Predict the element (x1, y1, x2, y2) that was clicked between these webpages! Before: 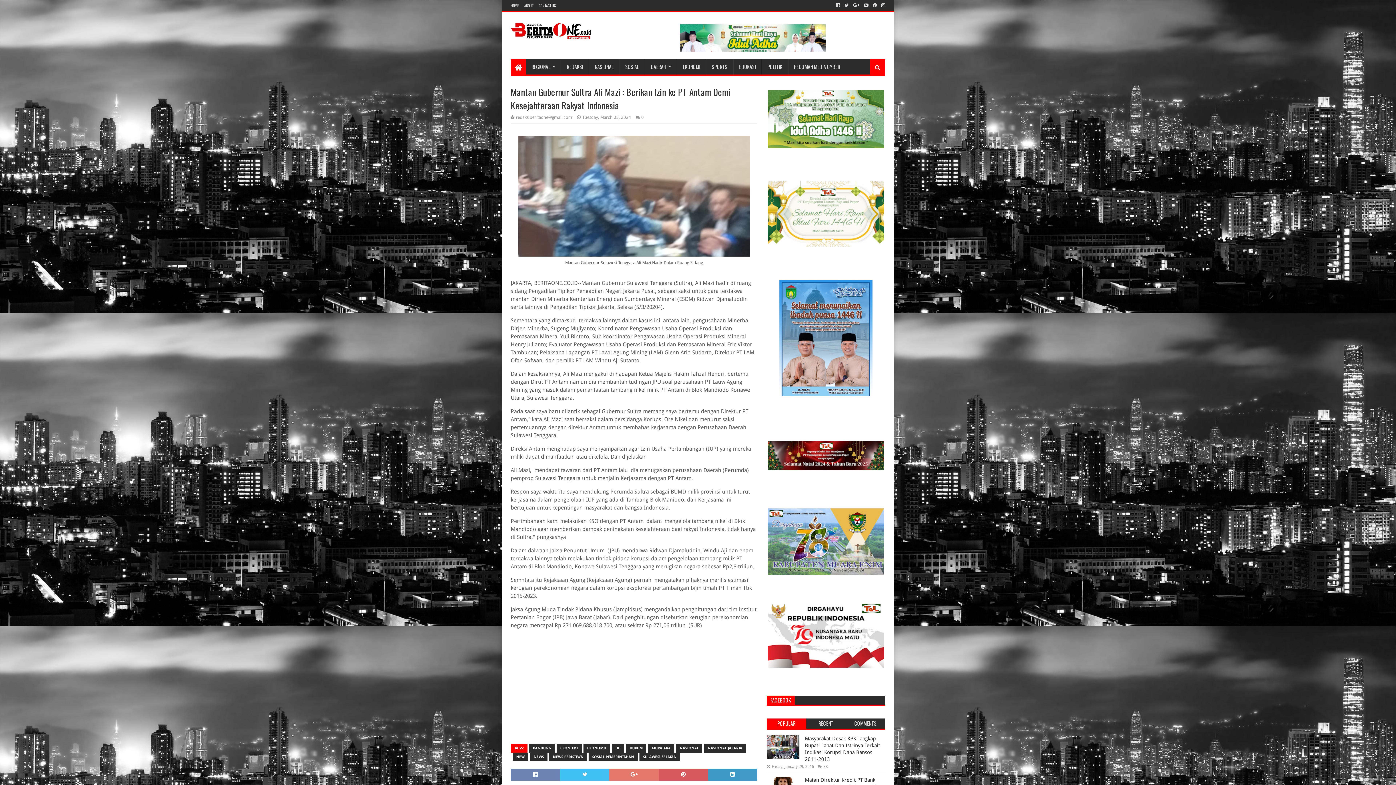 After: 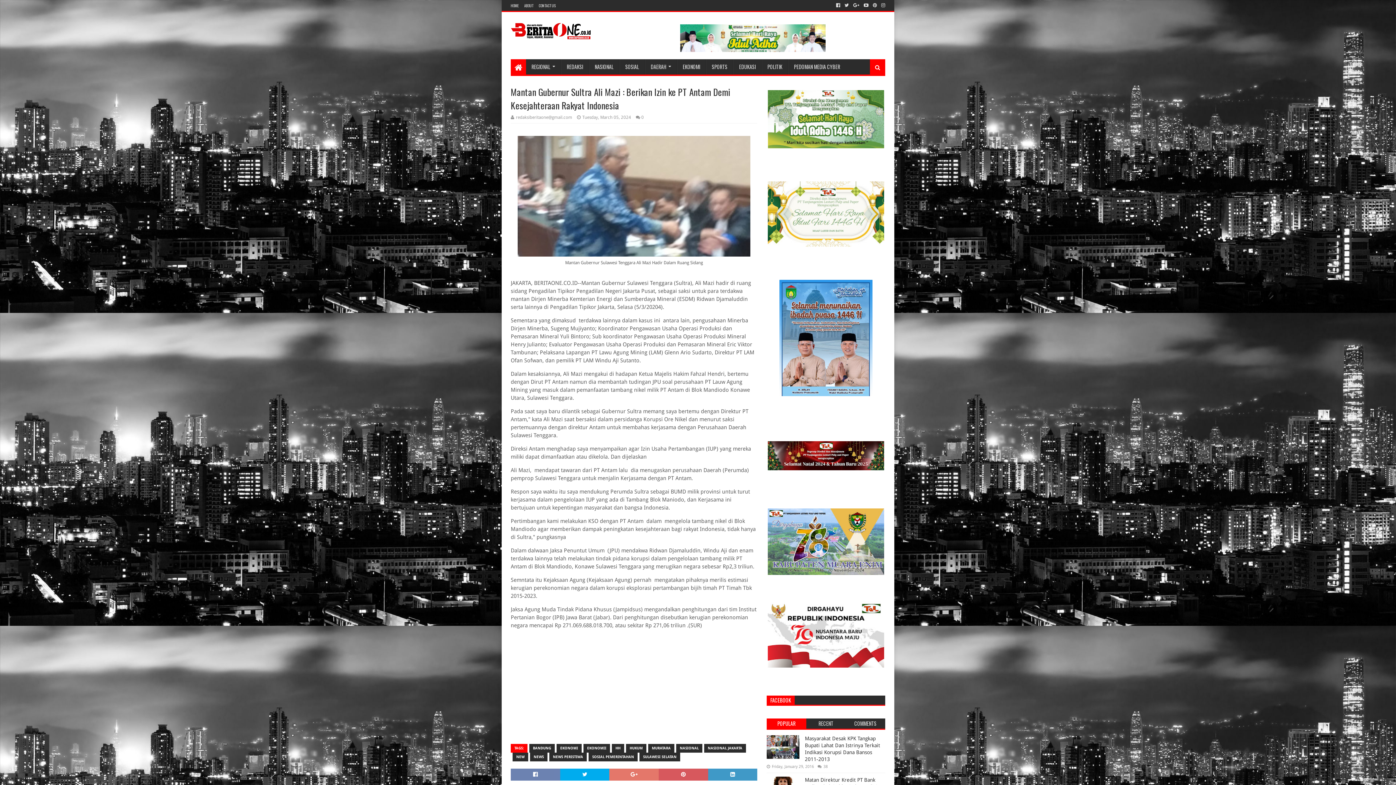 Action: bbox: (560, 768, 609, 780)